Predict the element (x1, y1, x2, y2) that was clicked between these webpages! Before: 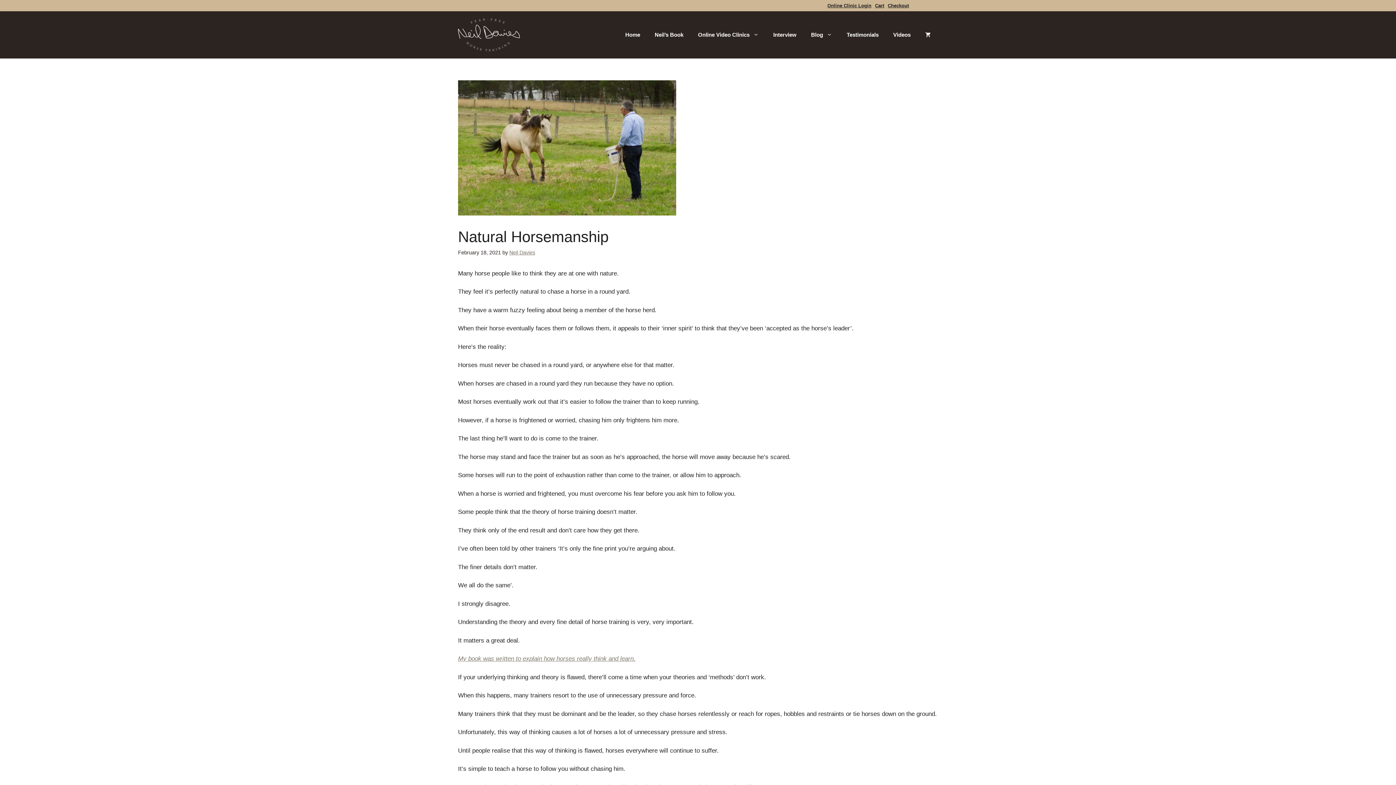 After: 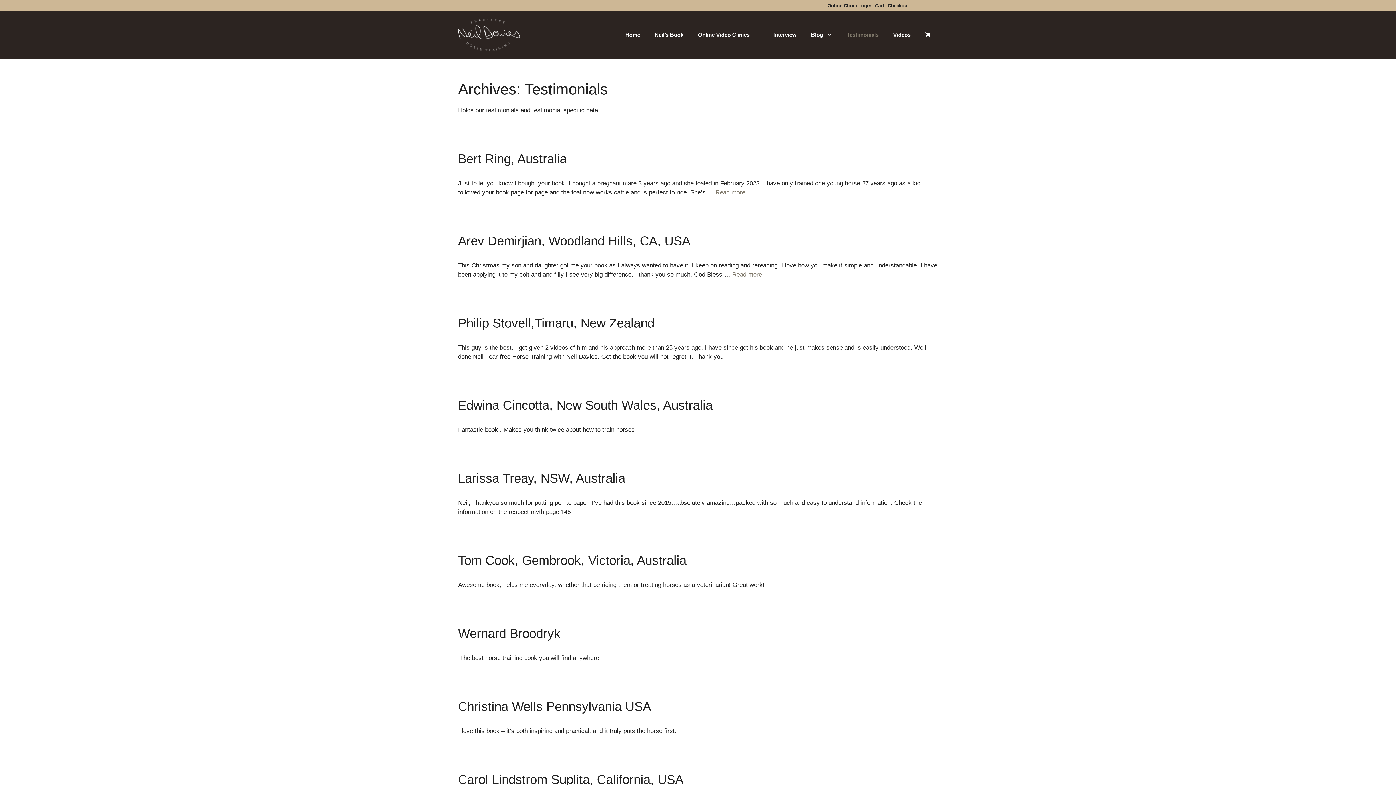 Action: bbox: (839, 24, 886, 45) label: Testimonials